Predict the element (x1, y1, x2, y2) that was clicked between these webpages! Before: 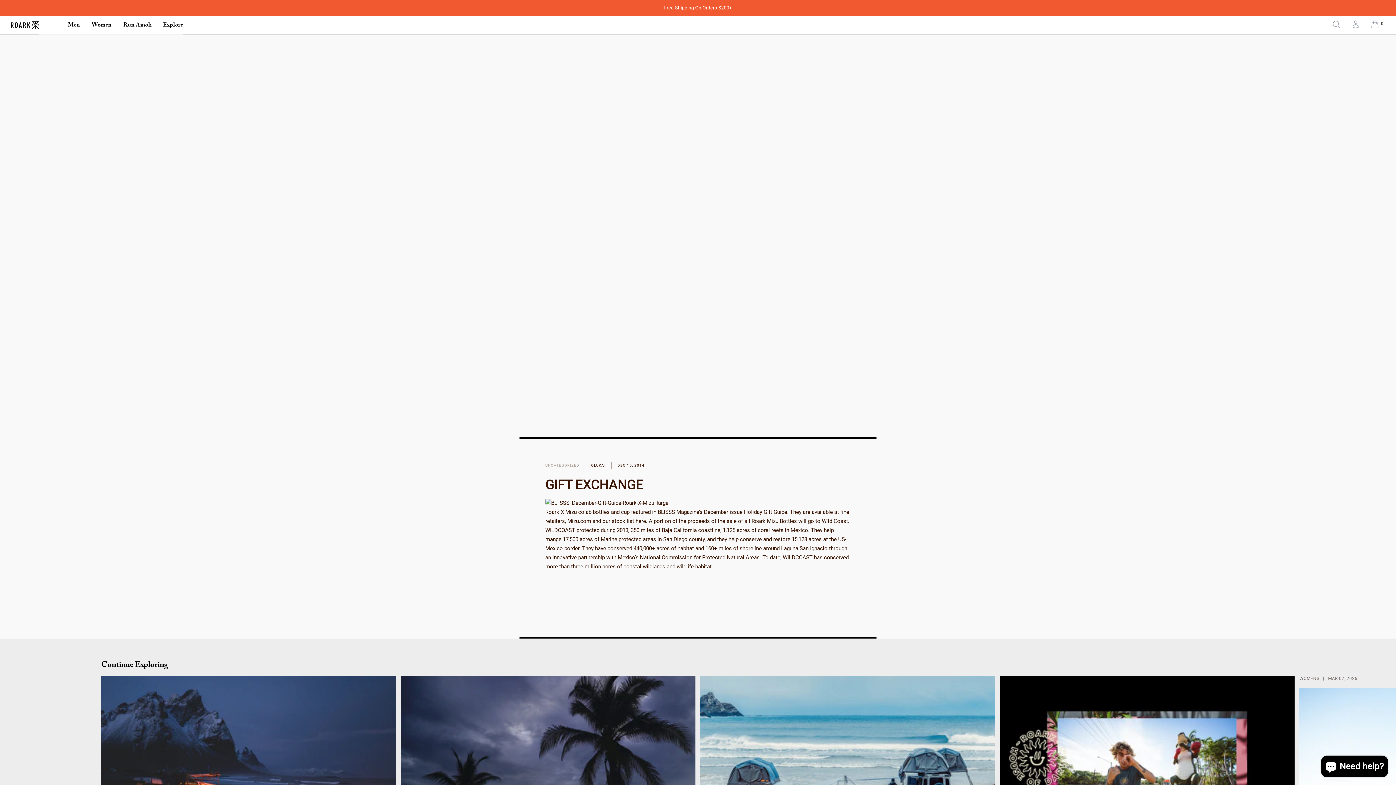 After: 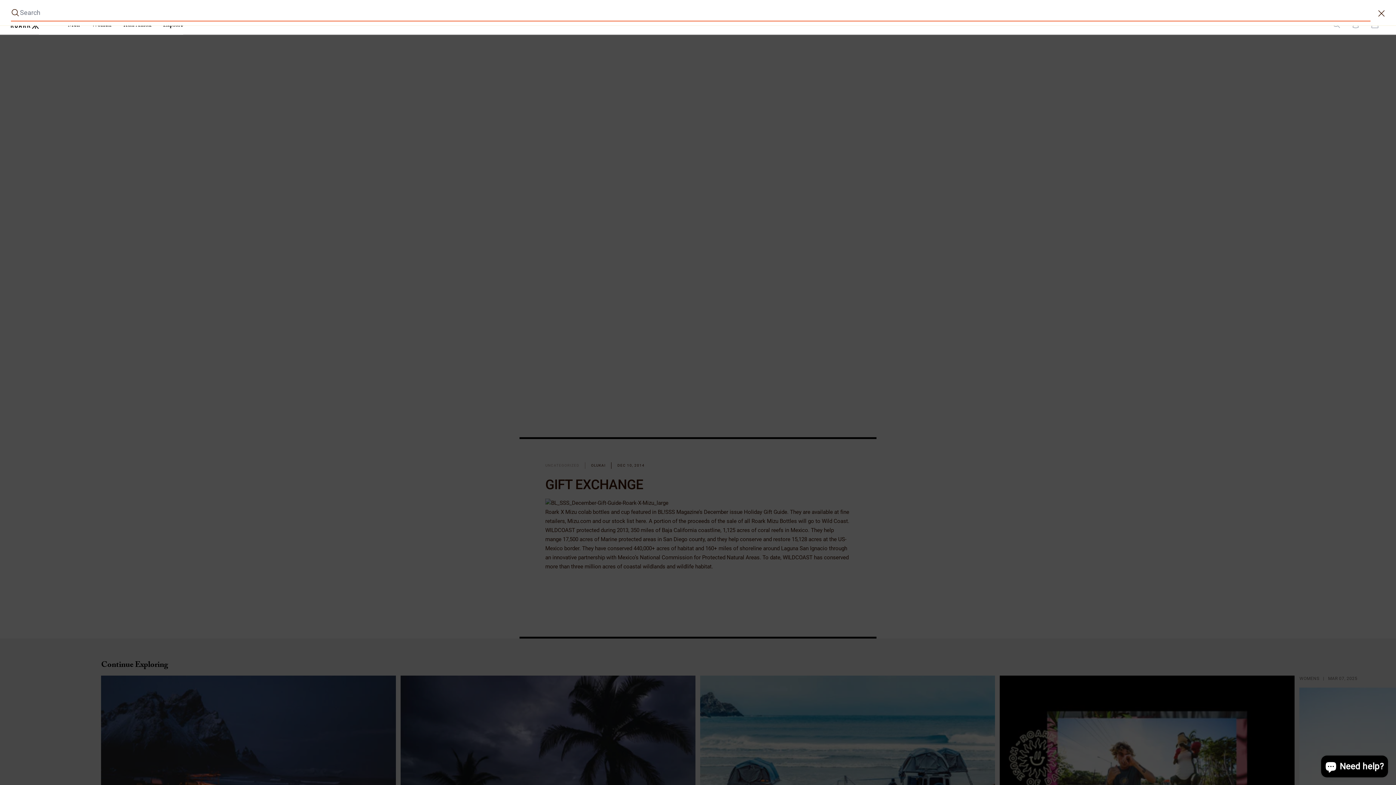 Action: bbox: (1332, 20, 1341, 28) label: Search Website